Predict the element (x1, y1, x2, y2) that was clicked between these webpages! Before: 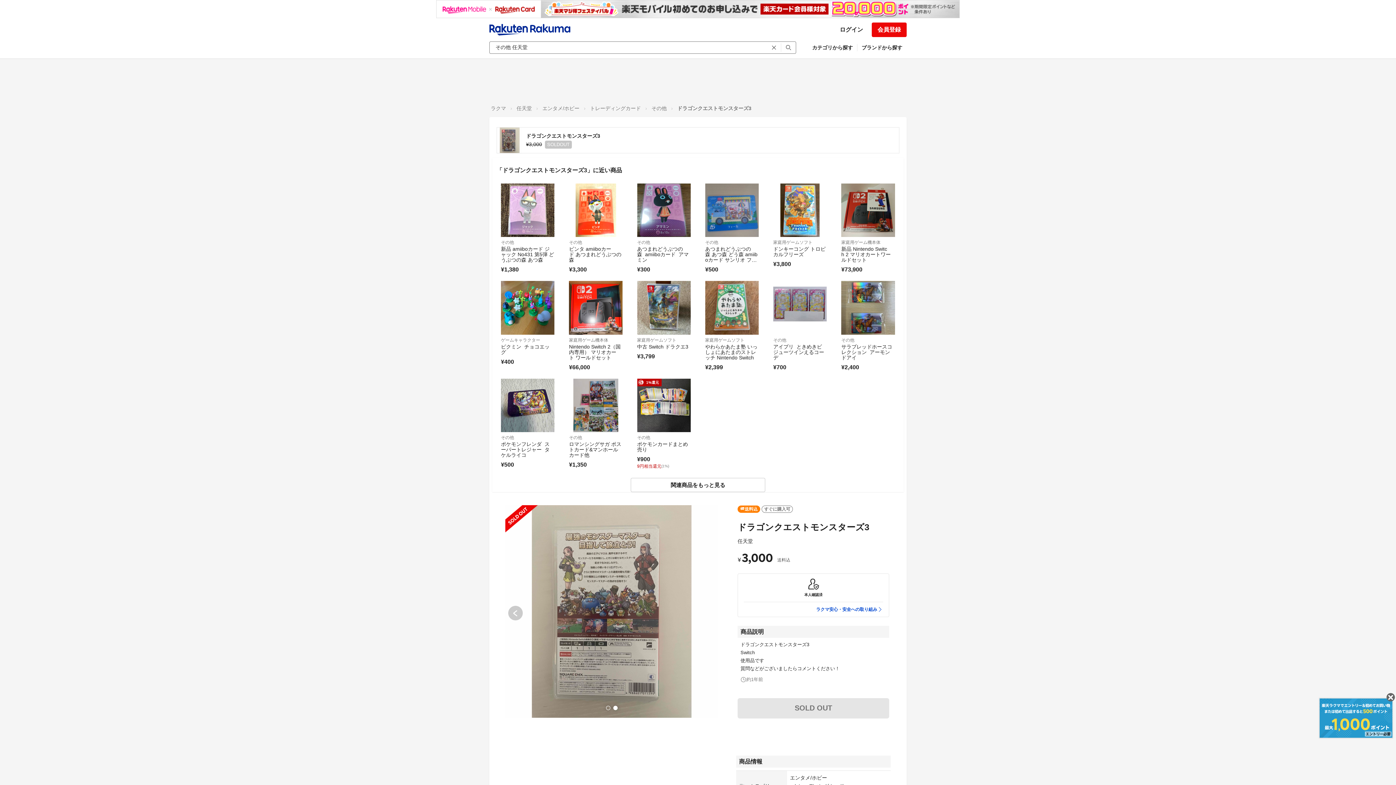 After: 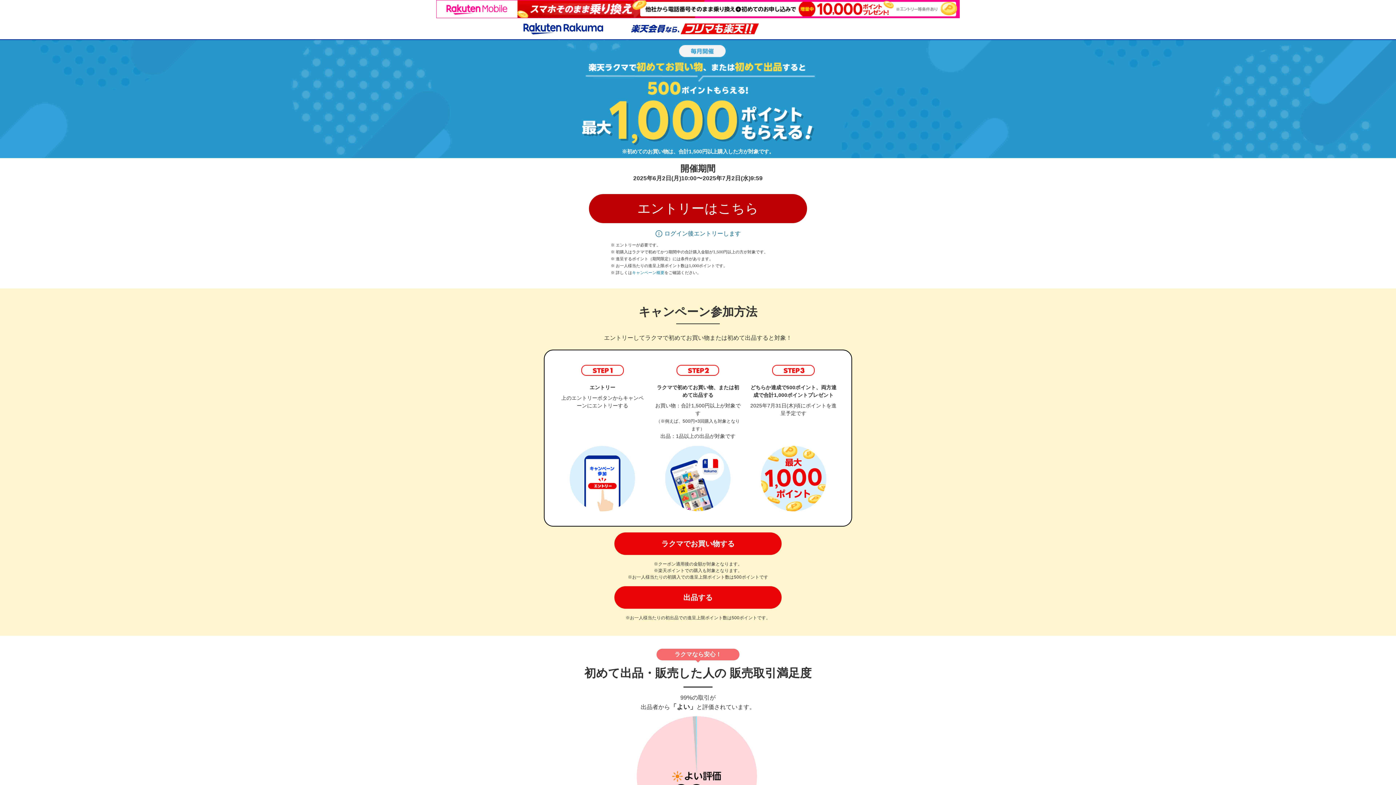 Action: bbox: (1320, 699, 1392, 738)